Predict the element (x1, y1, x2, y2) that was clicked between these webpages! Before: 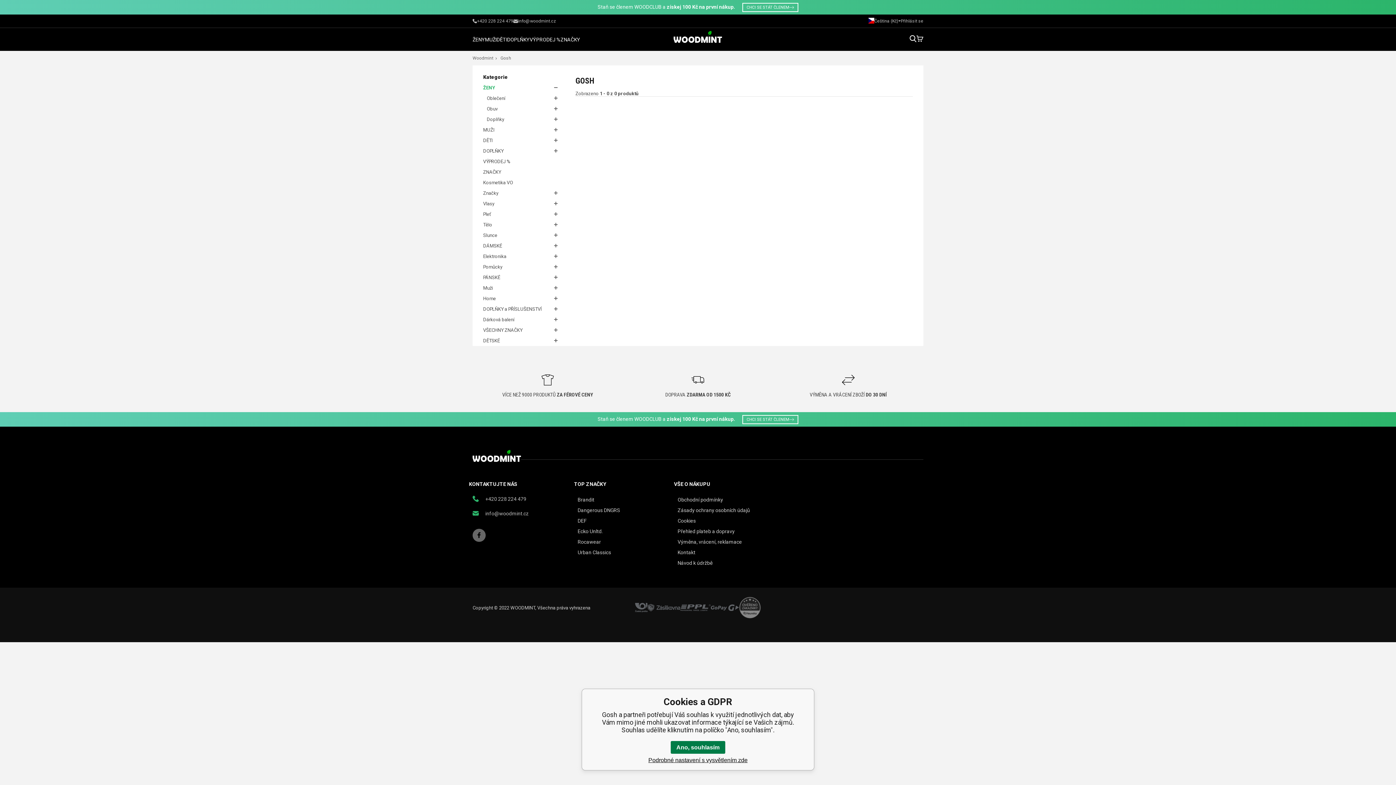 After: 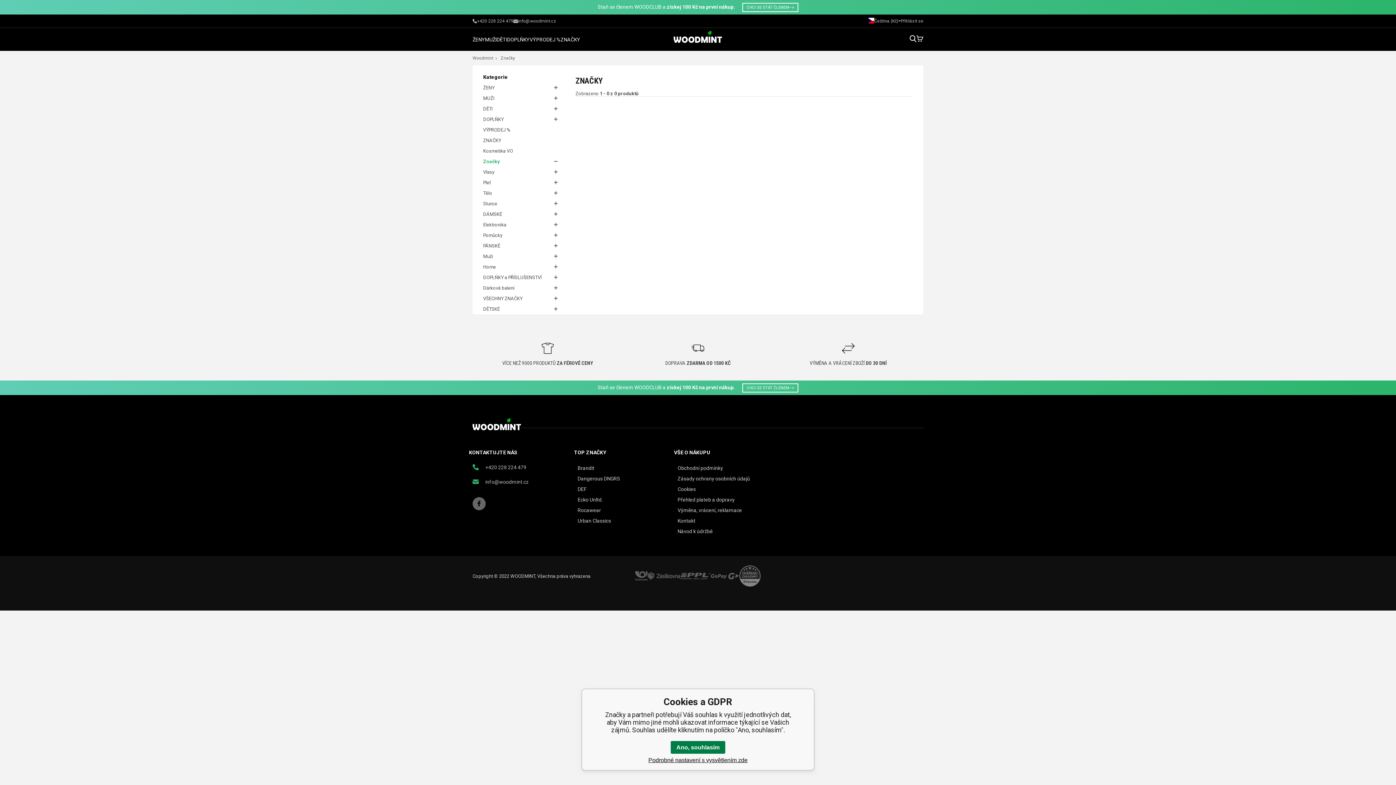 Action: bbox: (483, 188, 559, 198) label: Značky